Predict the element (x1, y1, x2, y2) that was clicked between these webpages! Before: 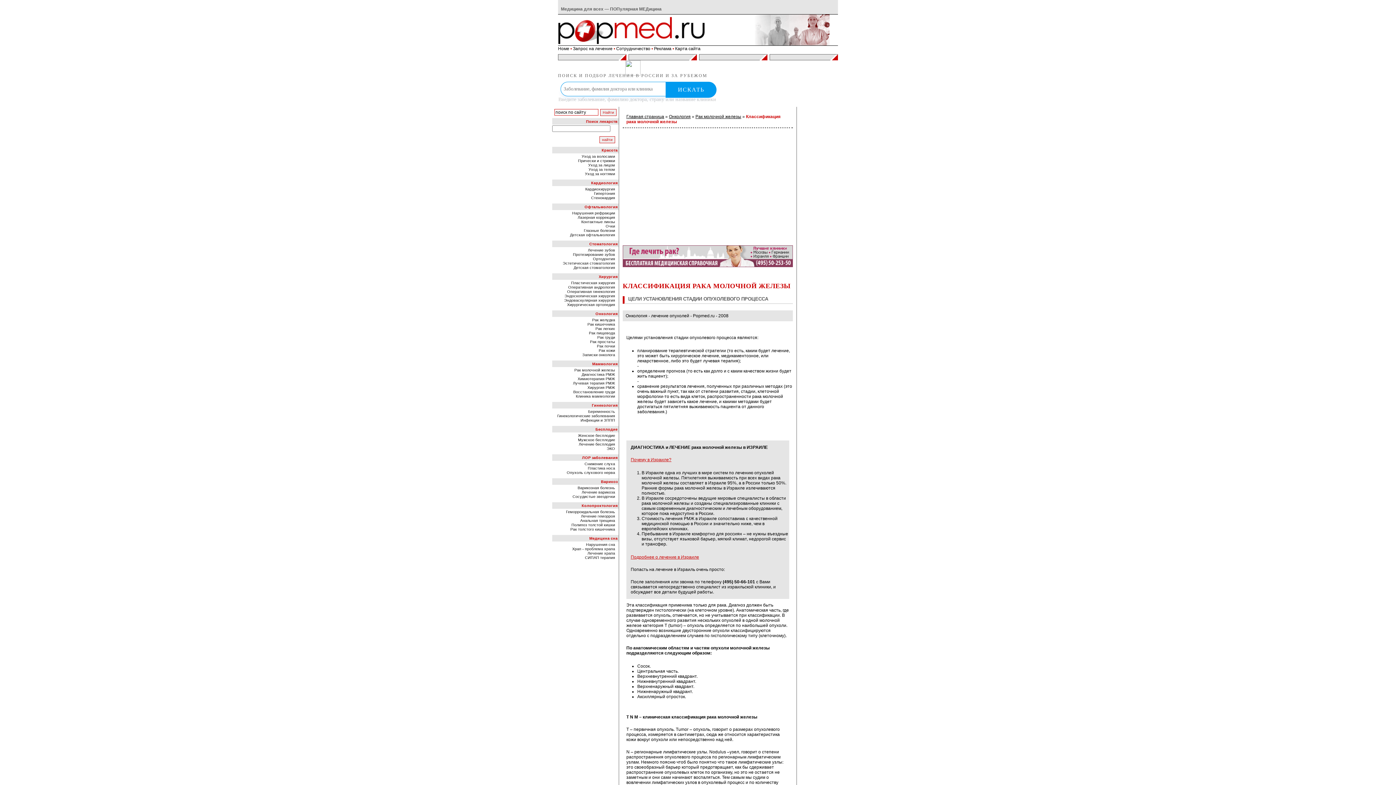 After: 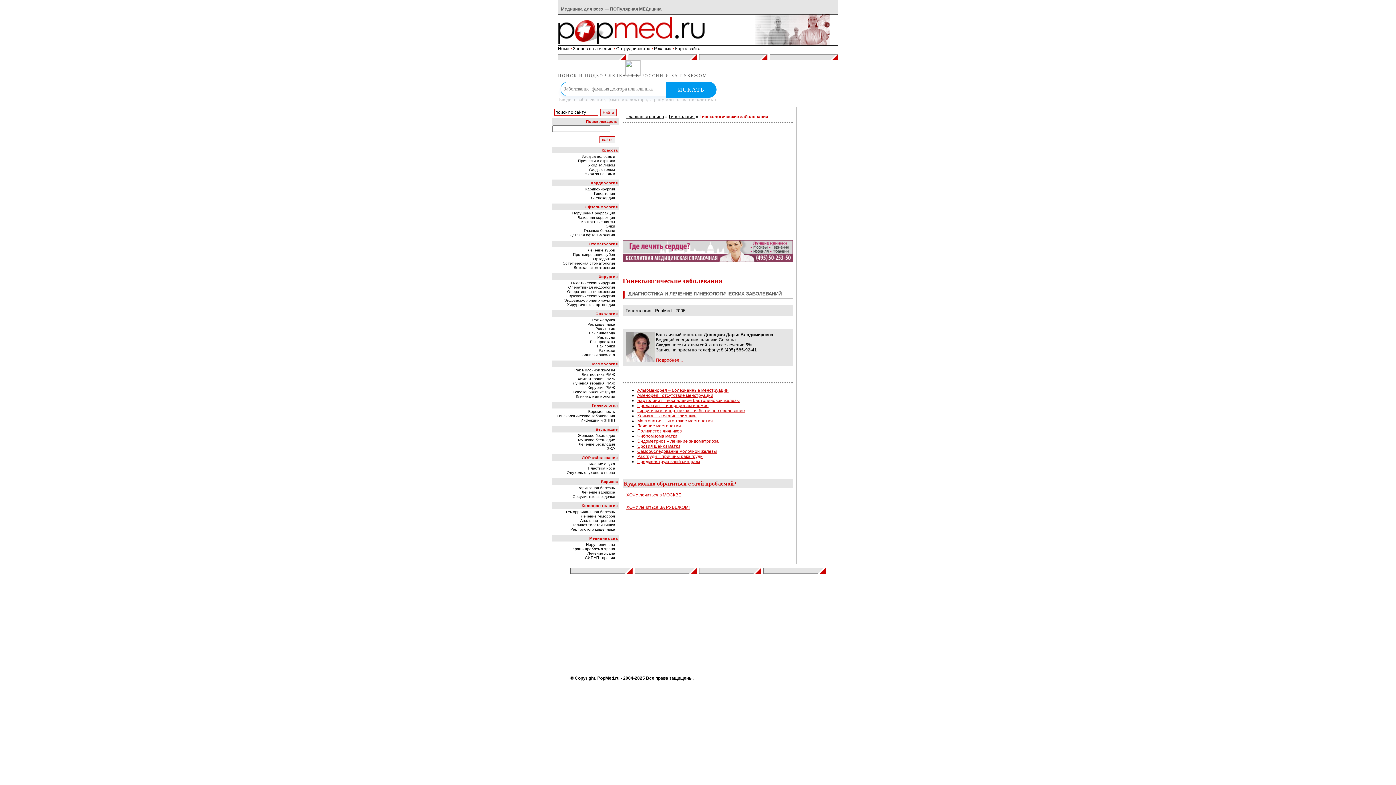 Action: bbox: (557, 413, 615, 418) label: Гинекологические заболевания